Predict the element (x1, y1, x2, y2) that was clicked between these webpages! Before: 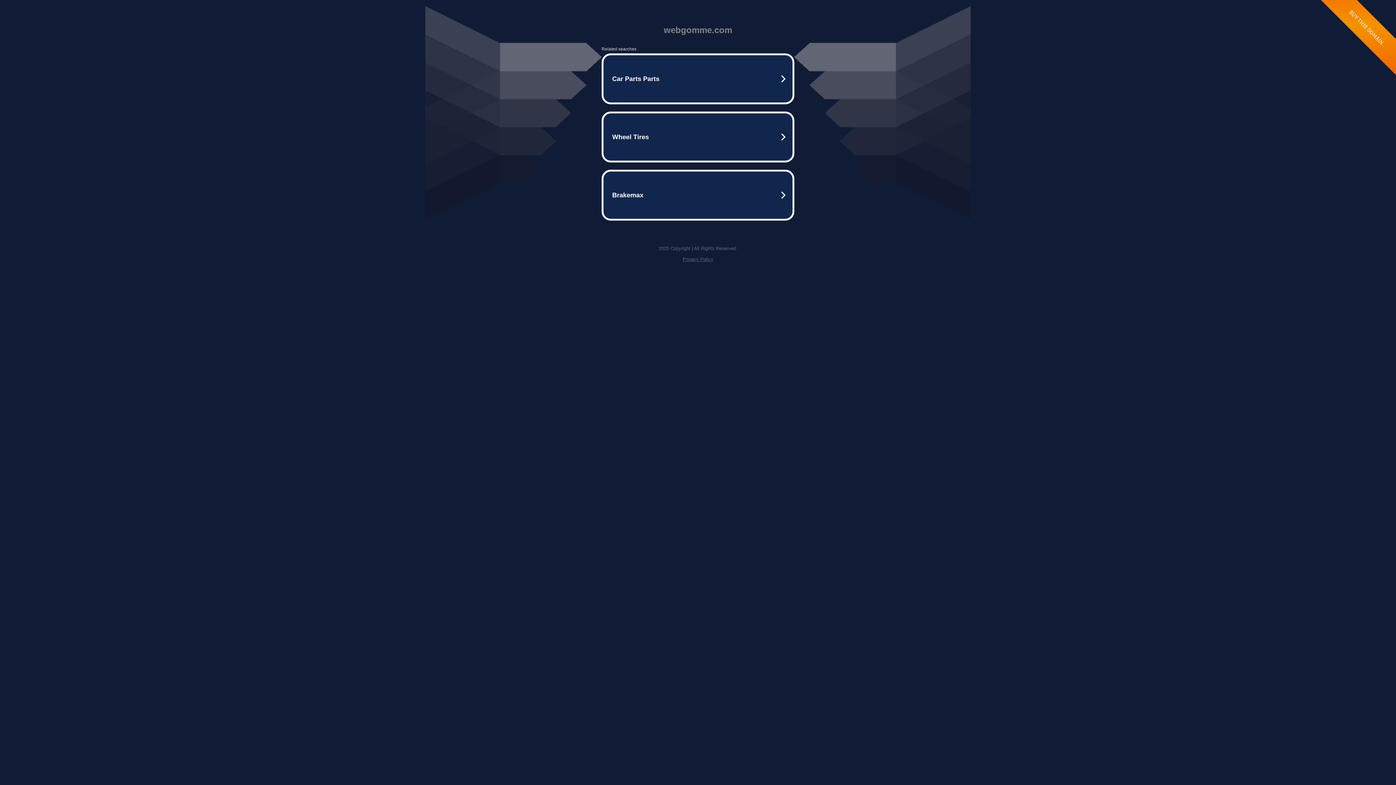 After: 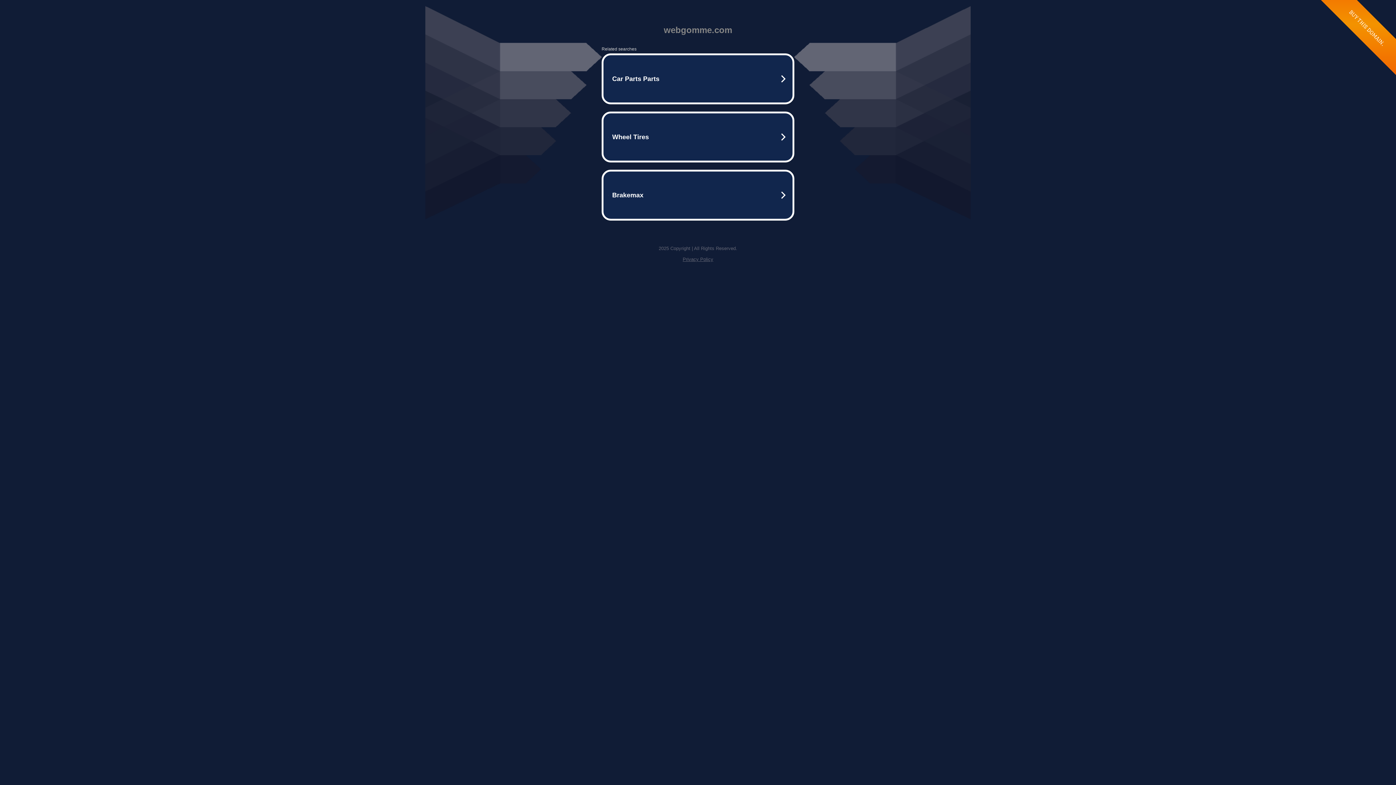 Action: bbox: (682, 256, 713, 262) label: Privacy Policy